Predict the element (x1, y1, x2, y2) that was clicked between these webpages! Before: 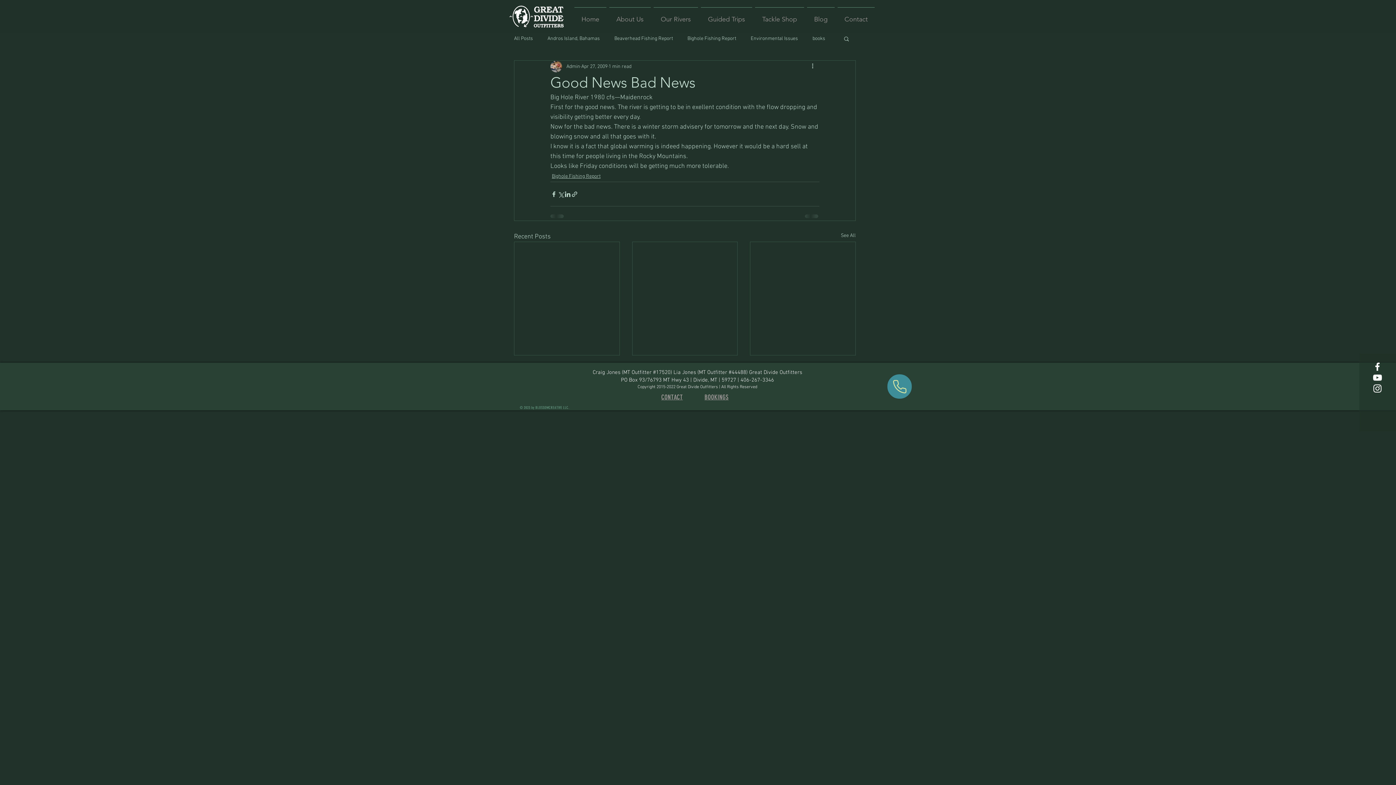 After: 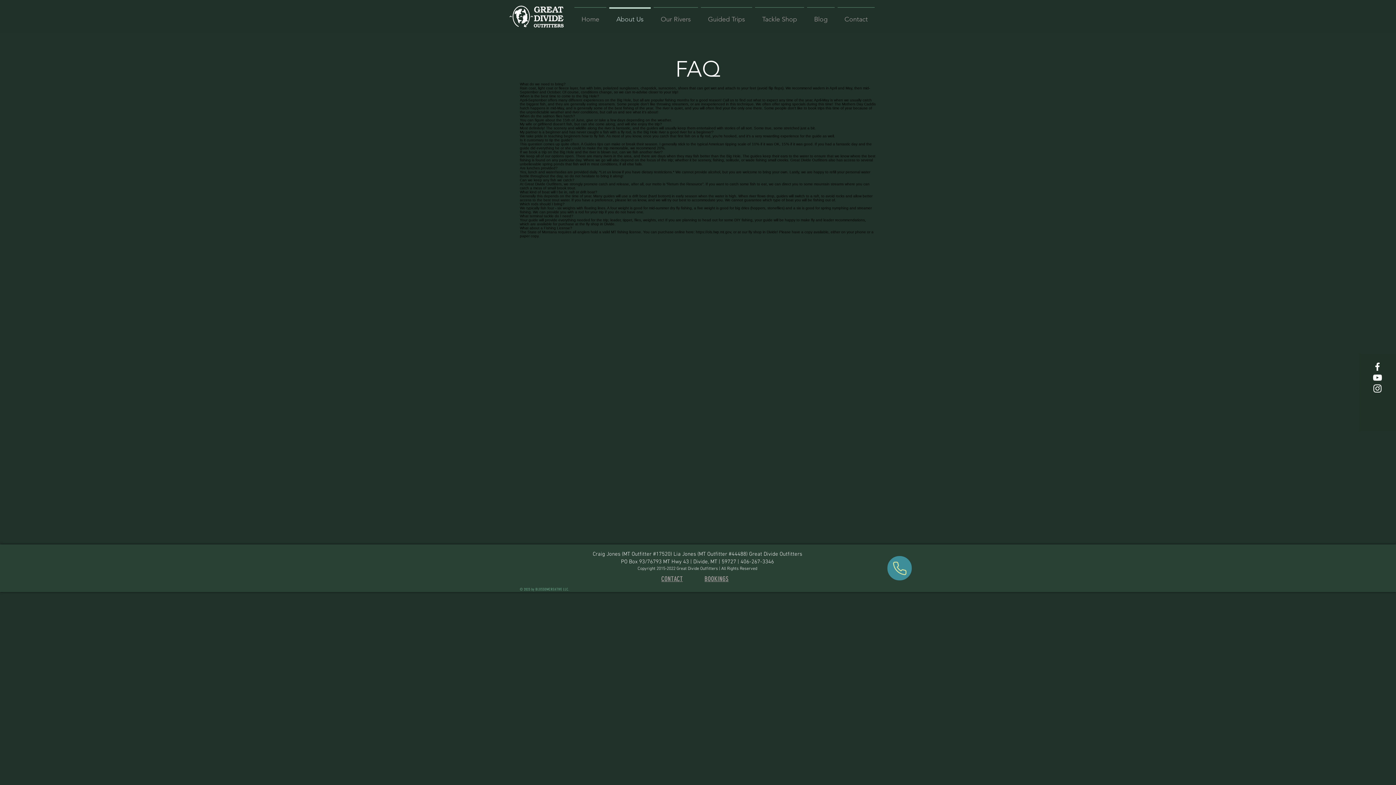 Action: bbox: (661, 394, 683, 401) label: CONTACT